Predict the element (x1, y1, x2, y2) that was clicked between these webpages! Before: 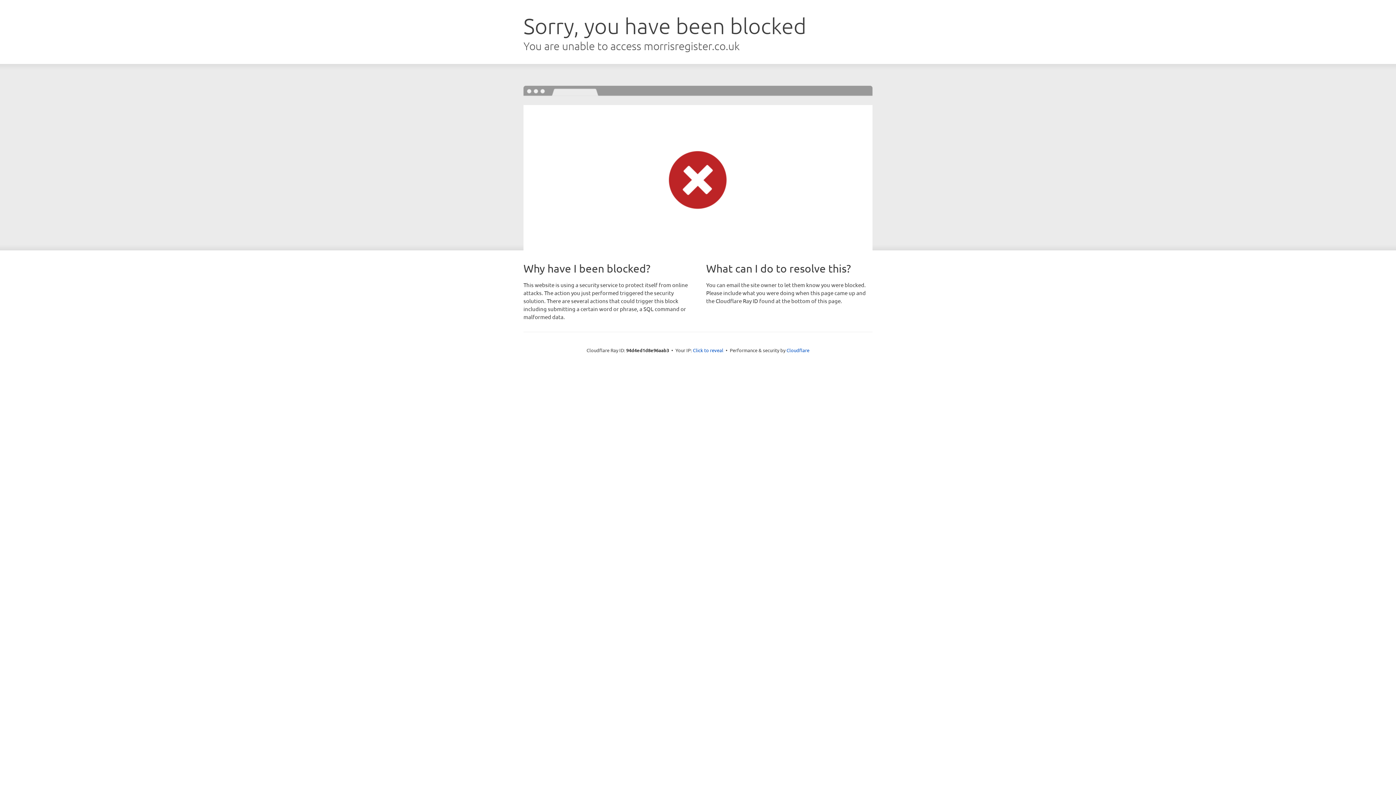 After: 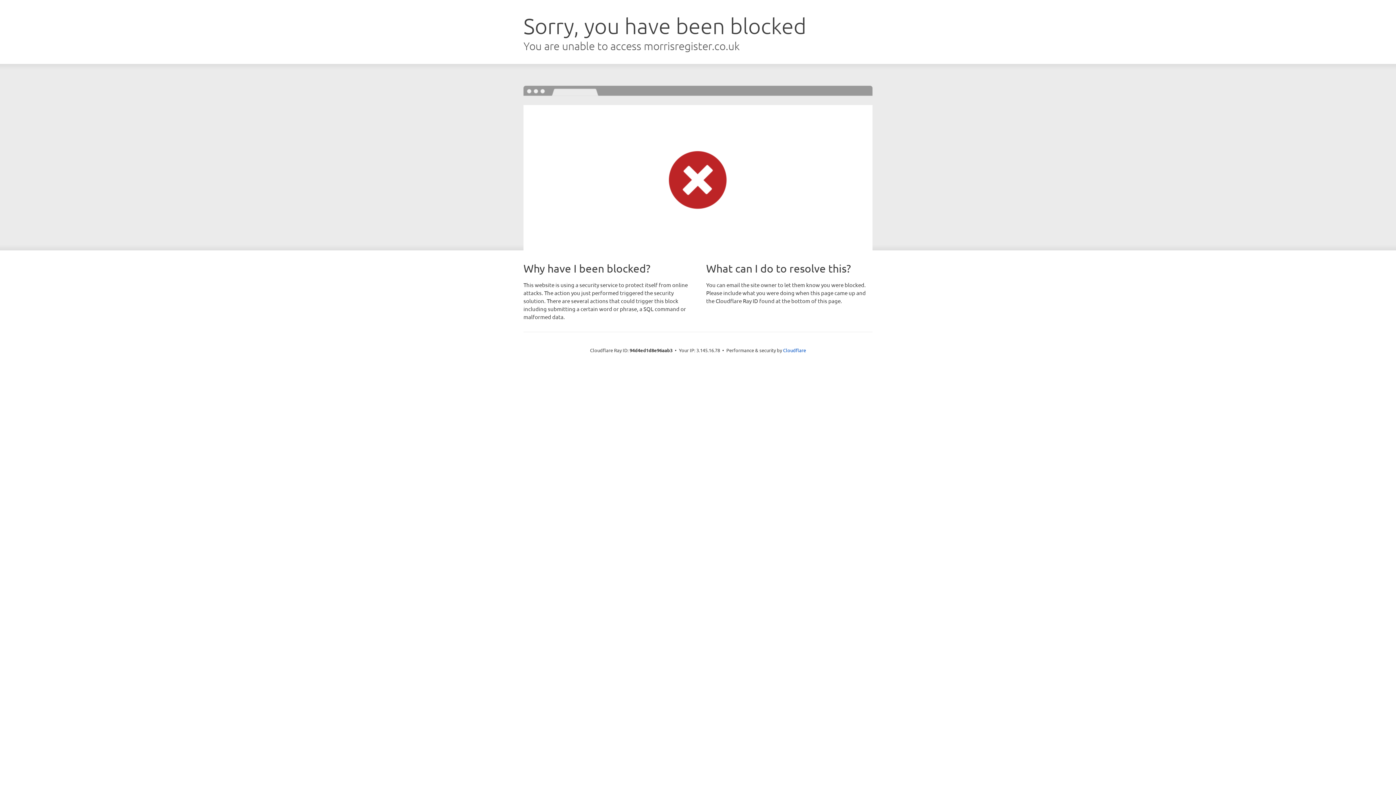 Action: bbox: (693, 346, 723, 353) label: Click to reveal